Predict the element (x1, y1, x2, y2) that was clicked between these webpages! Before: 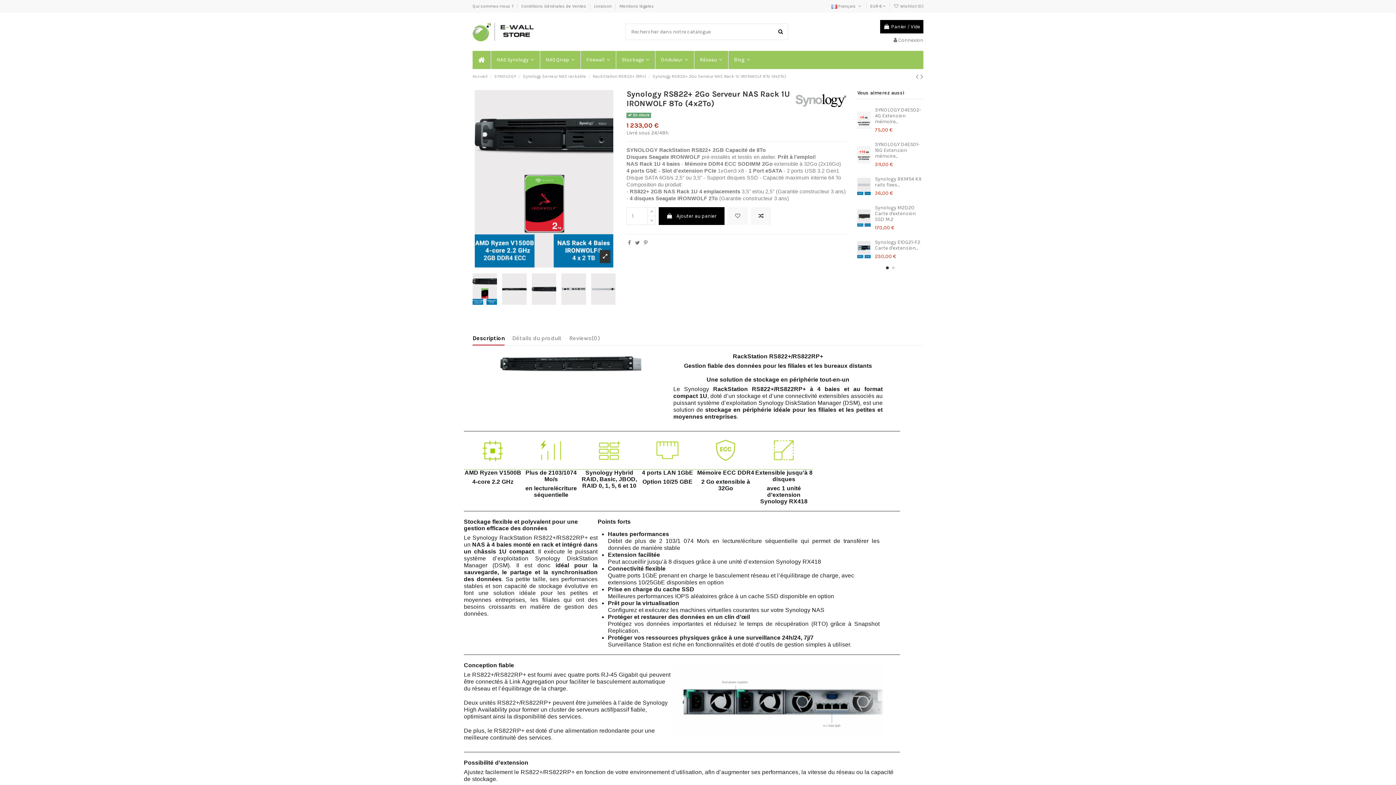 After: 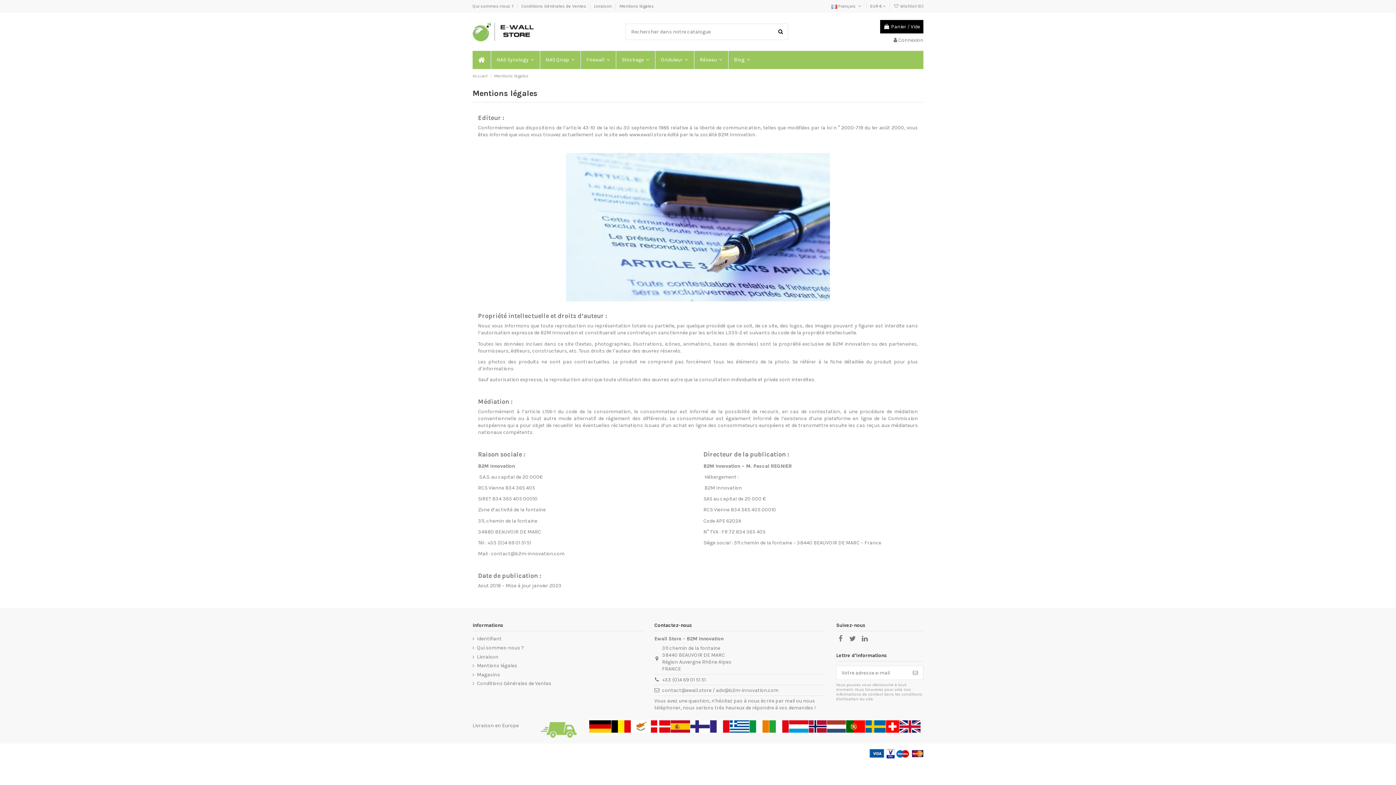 Action: bbox: (619, 3, 654, 8) label: Mentions légales